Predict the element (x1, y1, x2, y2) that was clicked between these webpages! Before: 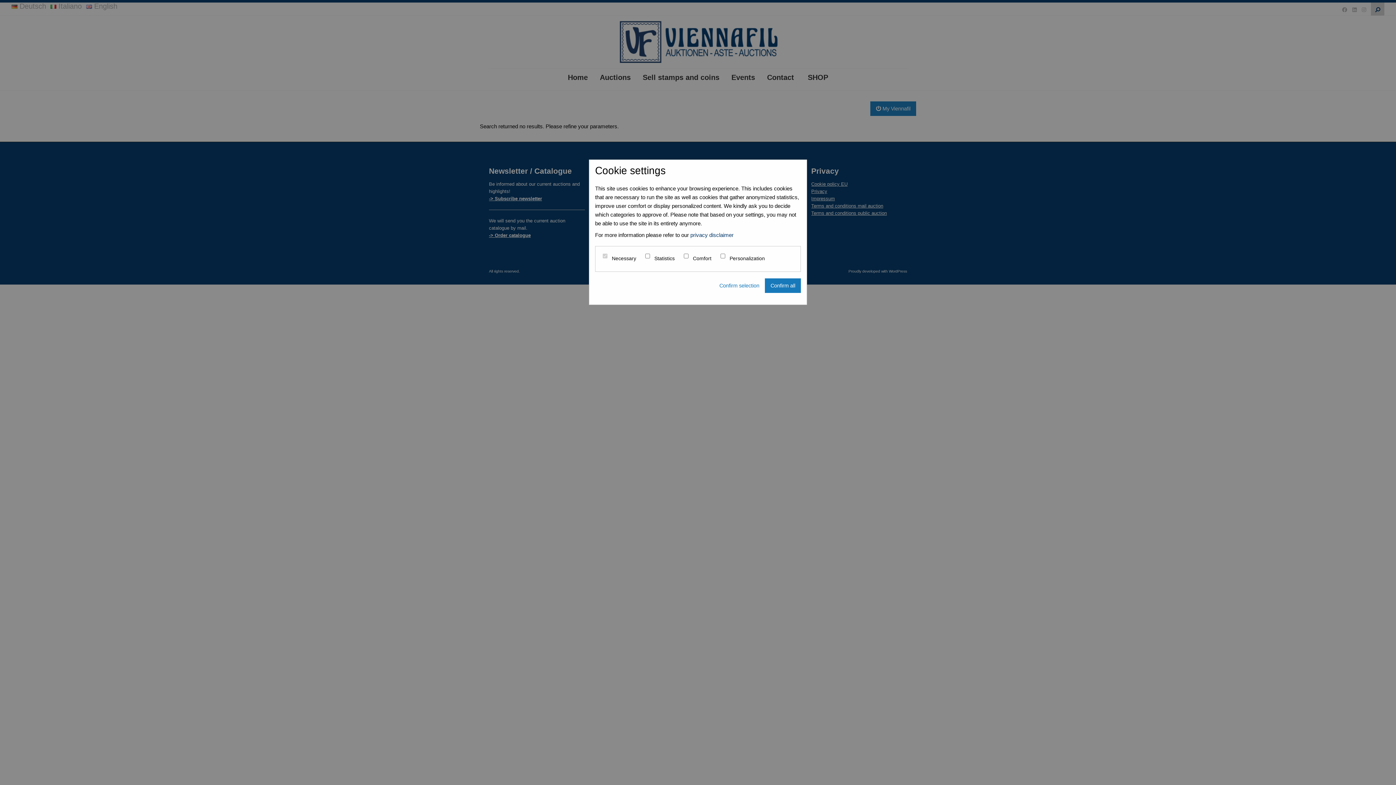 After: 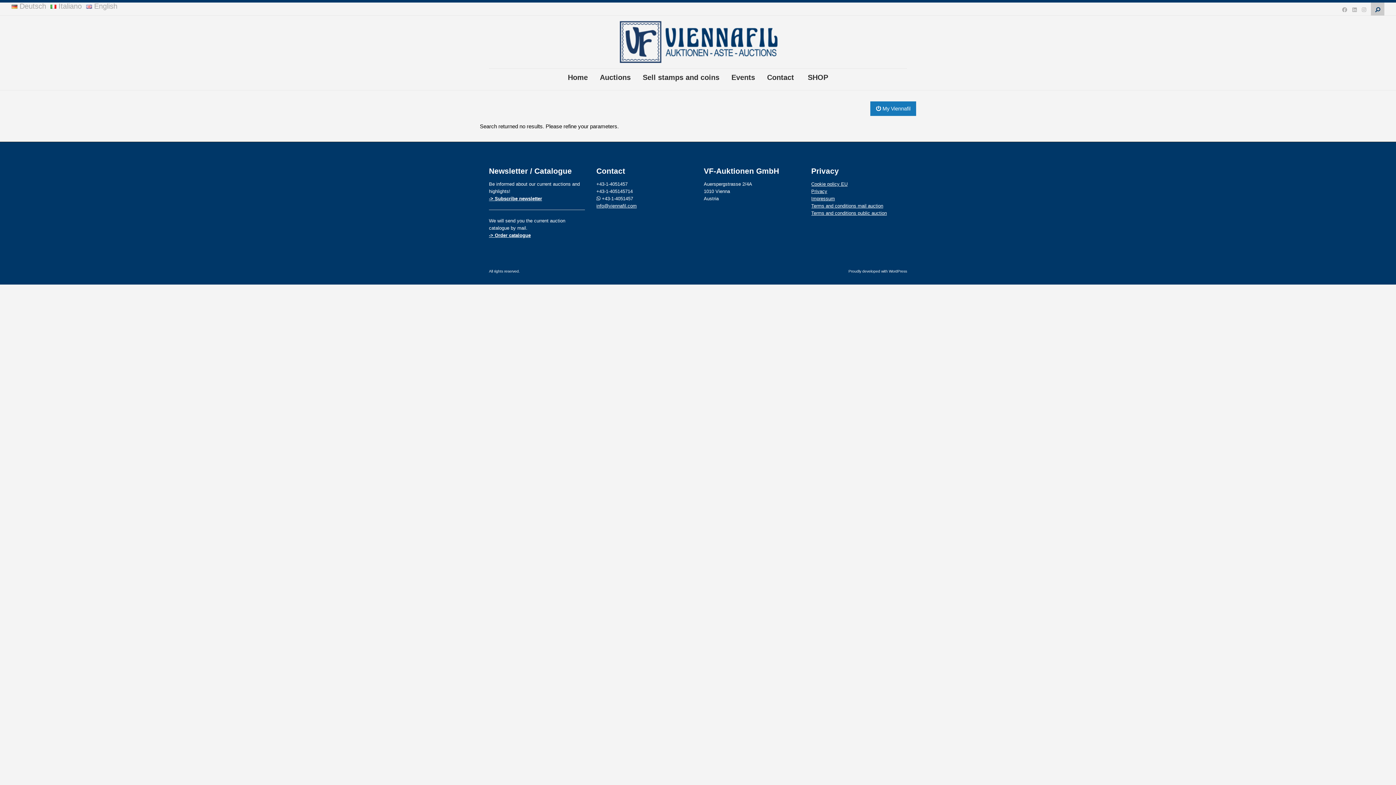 Action: label: Confirm all bbox: (765, 278, 801, 293)